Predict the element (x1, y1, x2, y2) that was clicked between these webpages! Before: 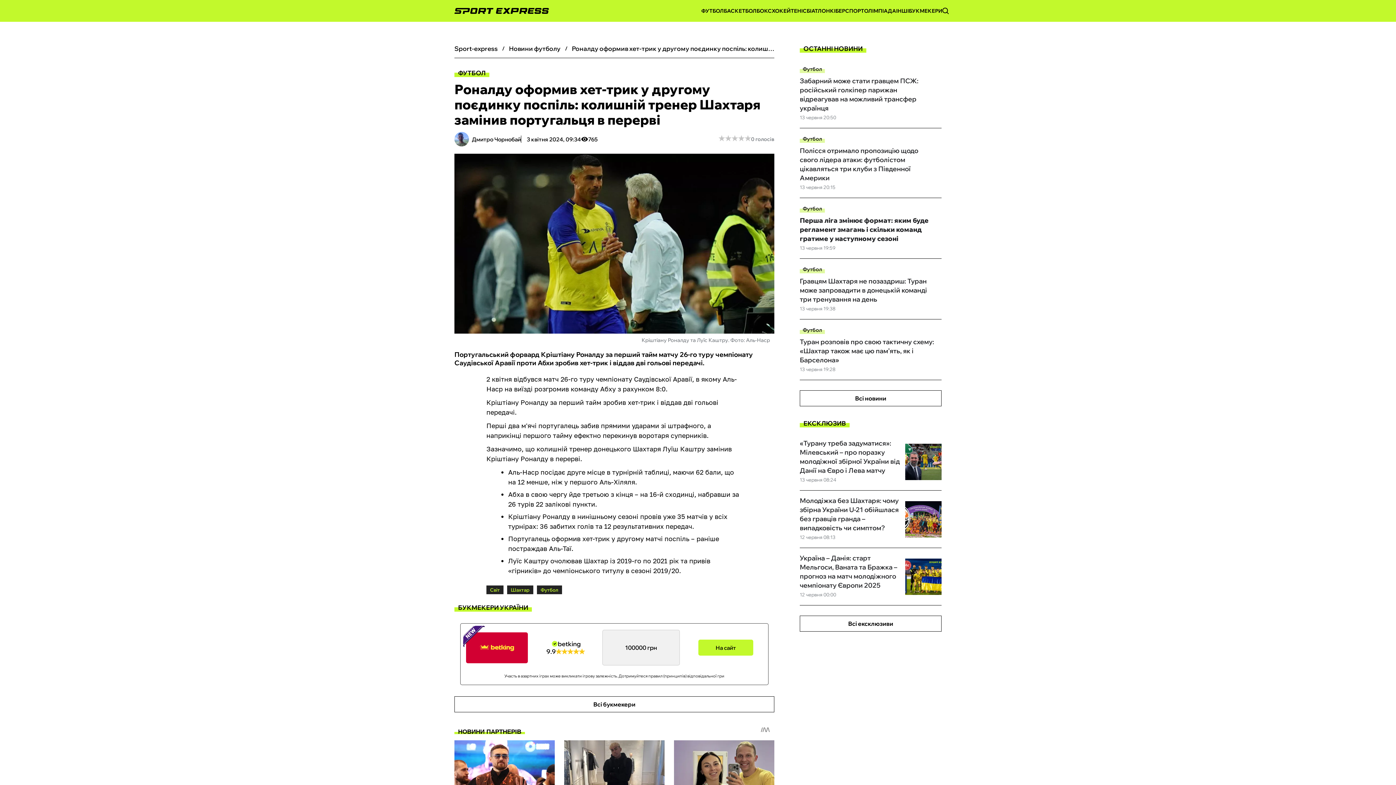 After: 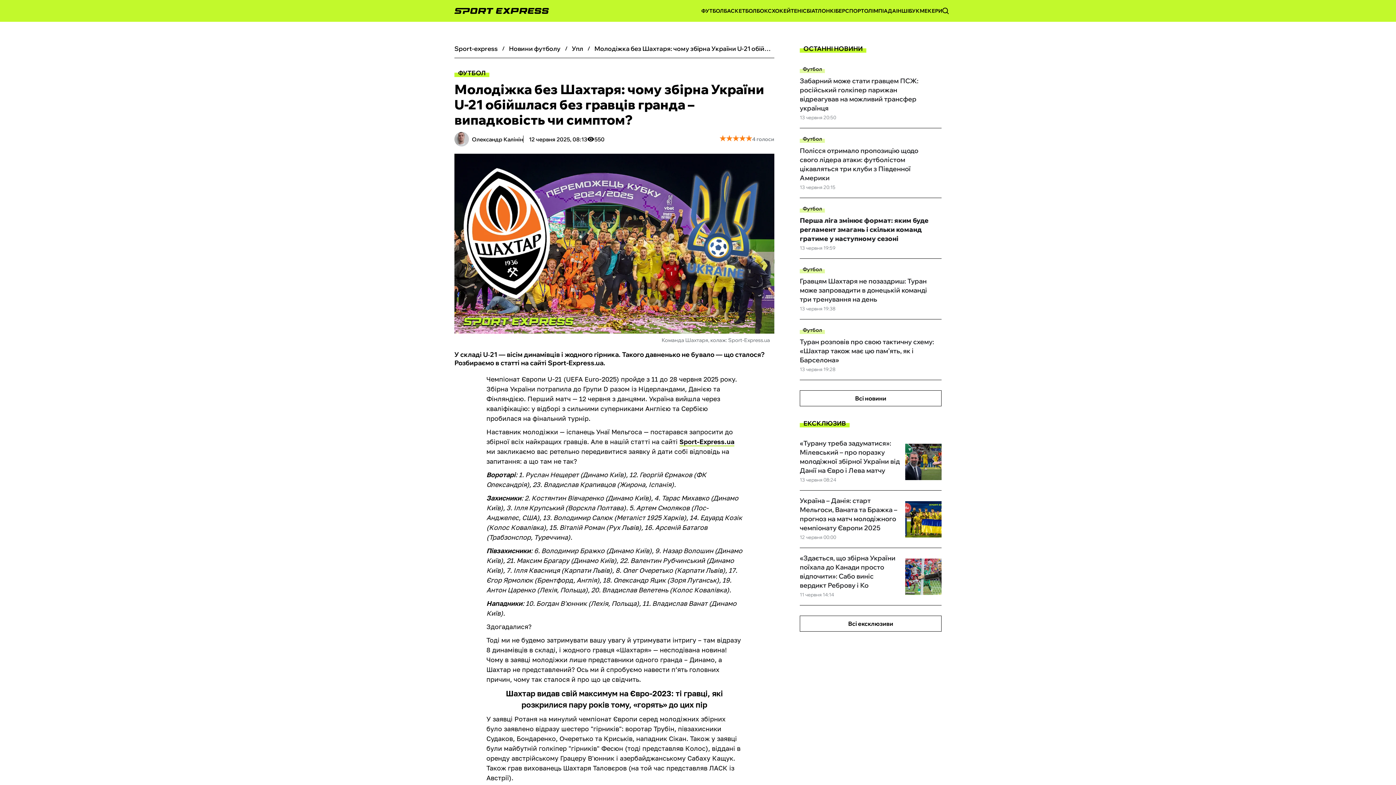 Action: bbox: (800, 496, 900, 532) label: Молодіжка без Шахтаря: чому збірна України U-21 обійшлася без гравців гранда – випадковість чи симптом?